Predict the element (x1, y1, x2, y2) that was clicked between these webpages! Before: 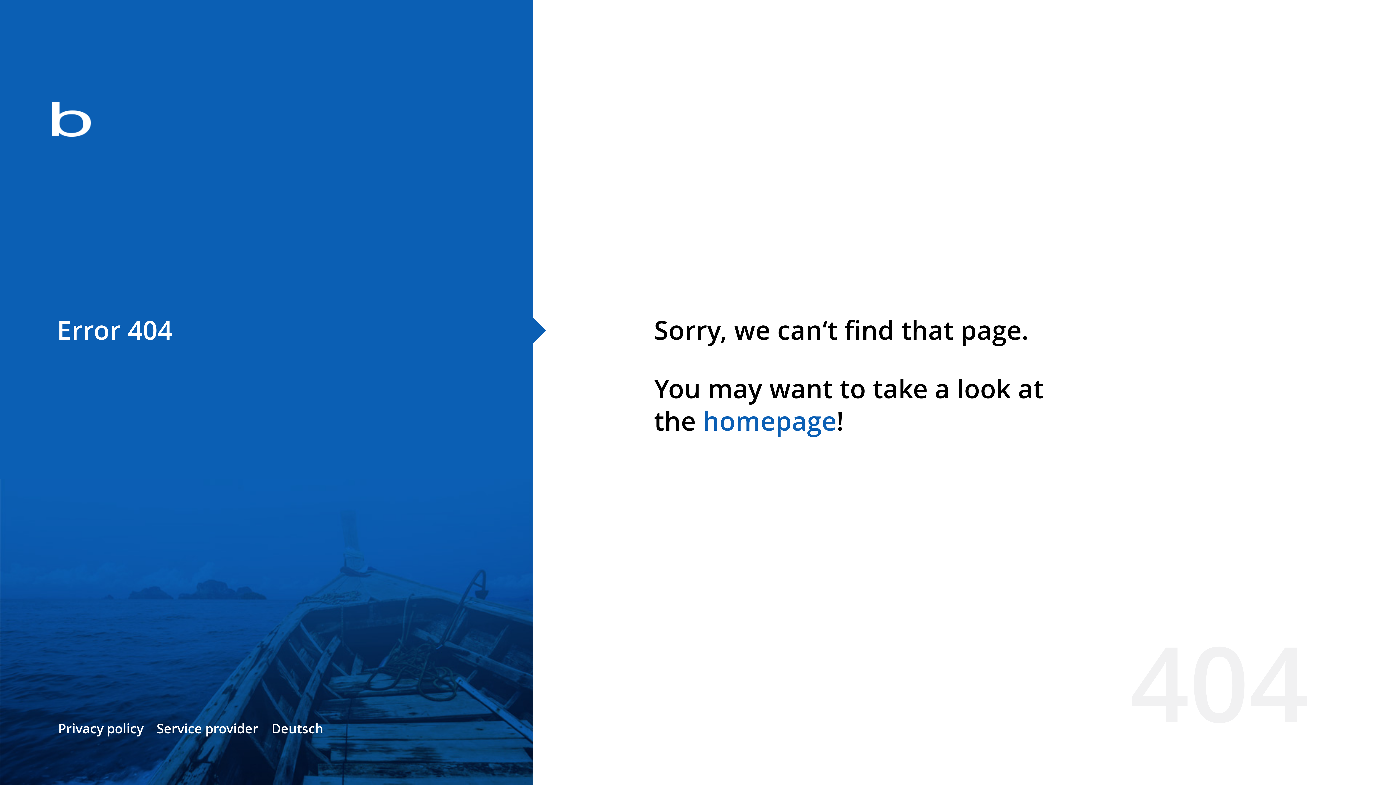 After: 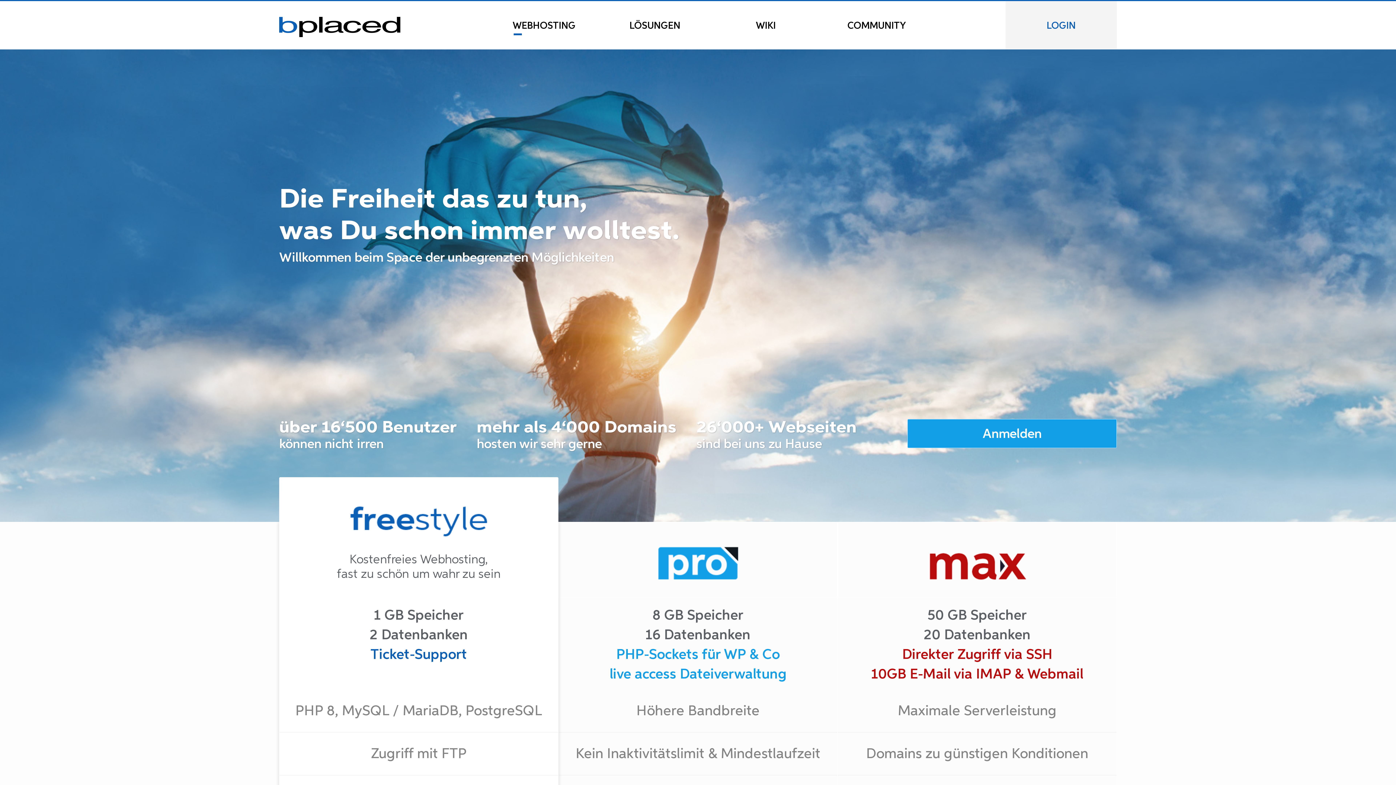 Action: bbox: (0, 78, 533, 163)